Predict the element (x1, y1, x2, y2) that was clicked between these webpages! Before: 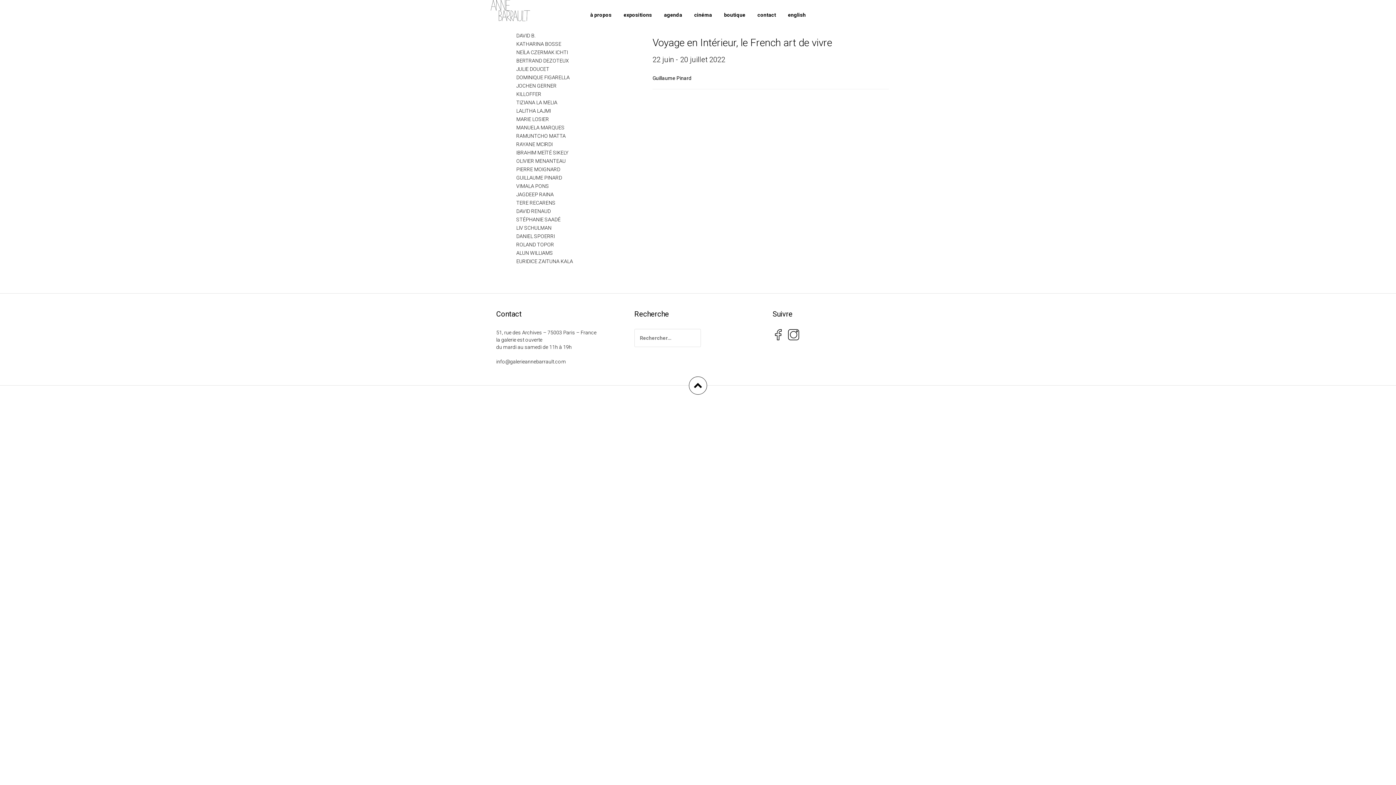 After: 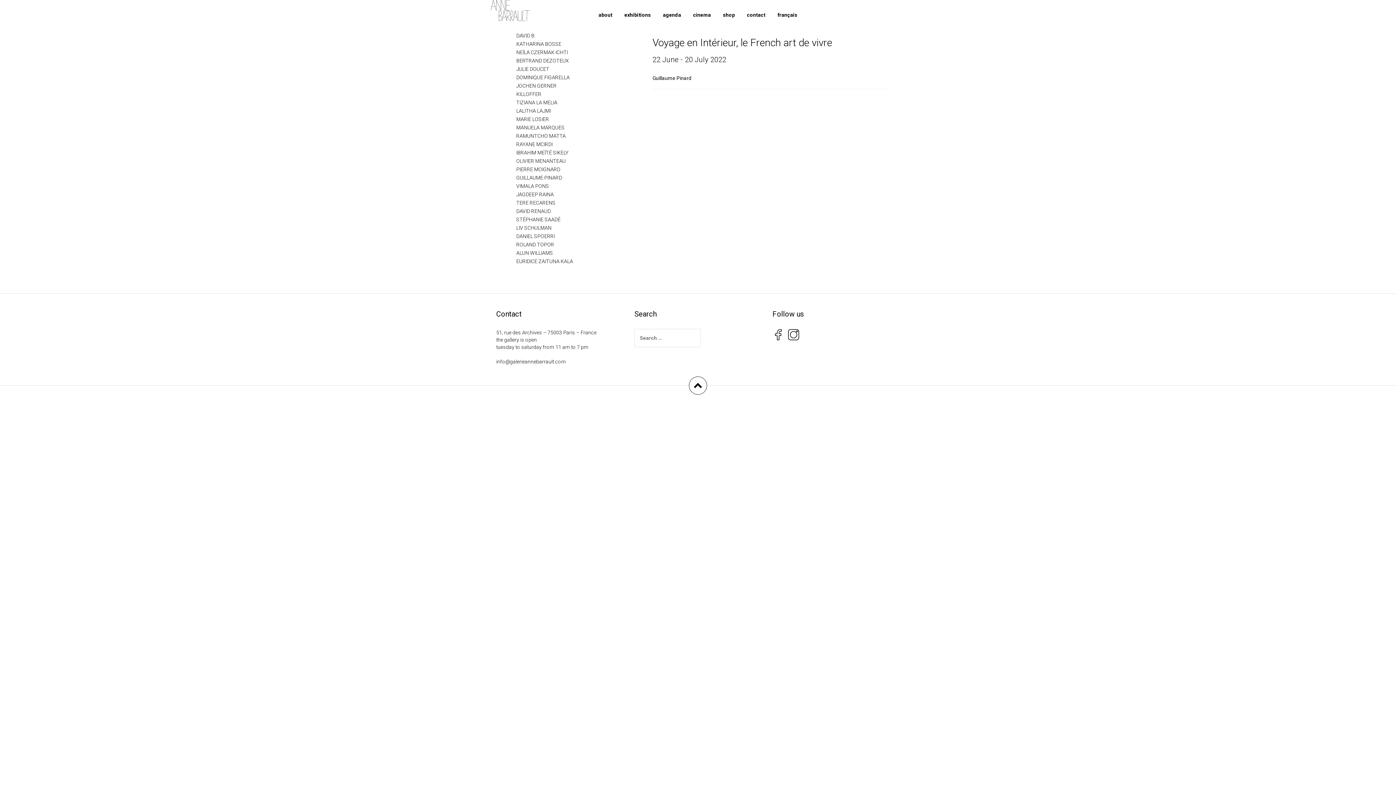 Action: label: english bbox: (788, 11, 806, 18)